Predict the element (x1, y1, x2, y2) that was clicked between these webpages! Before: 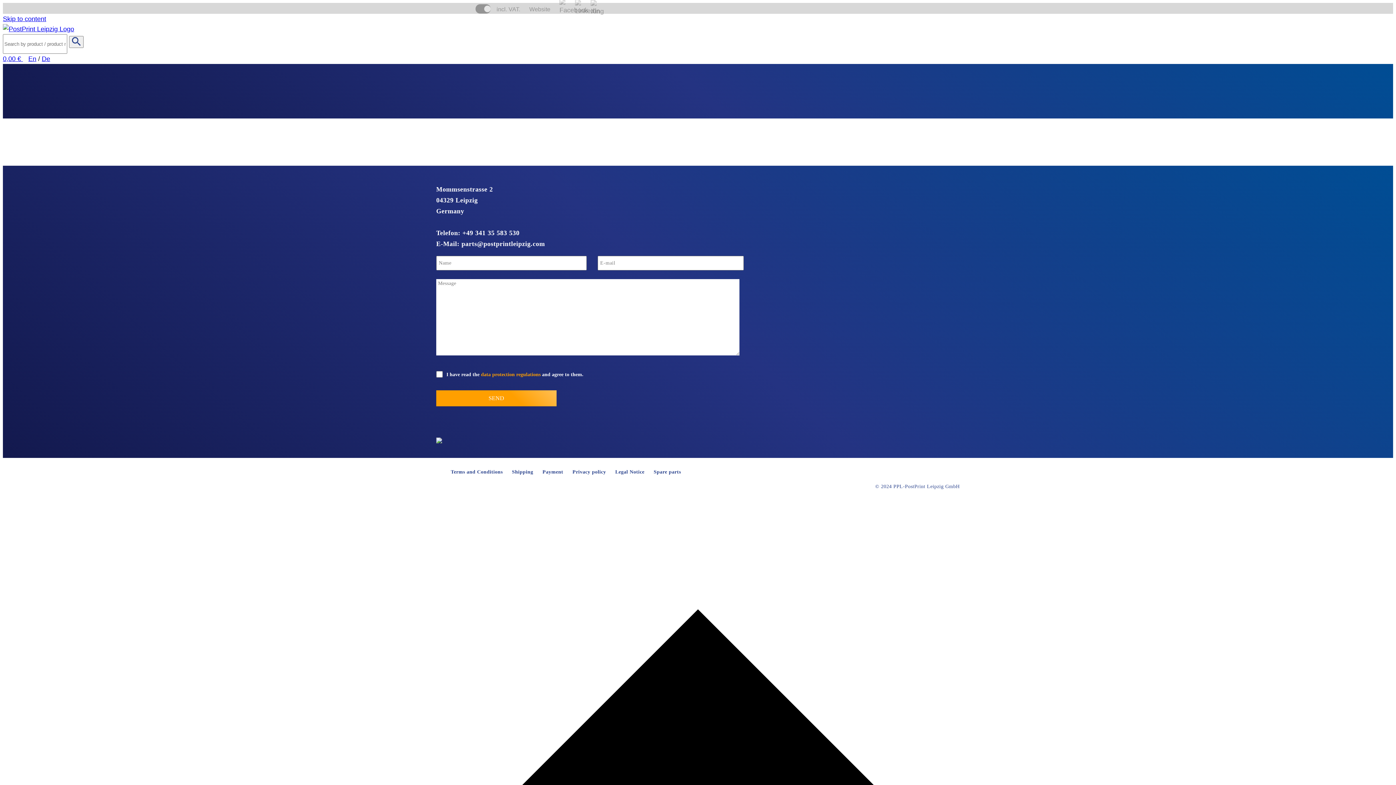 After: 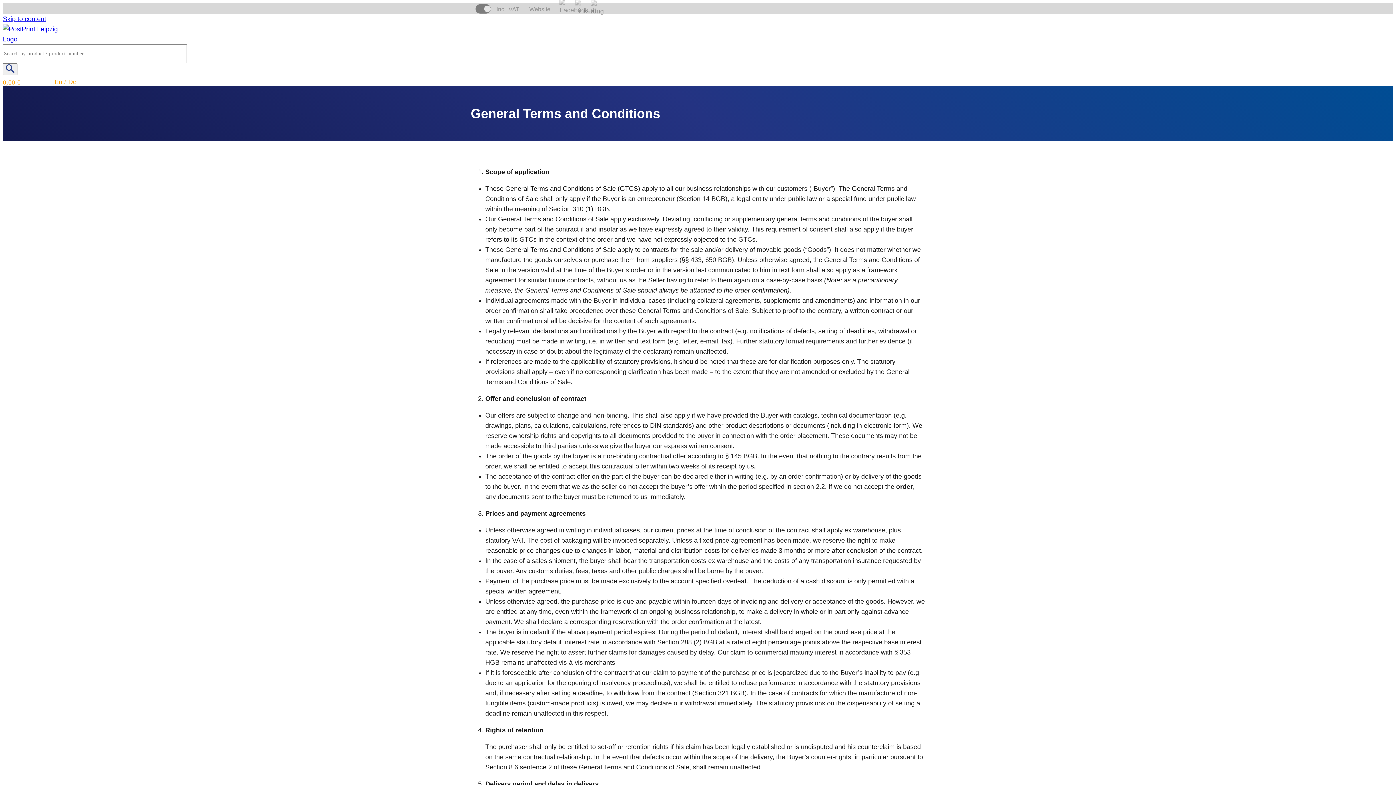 Action: label: Terms and Conditions bbox: (450, 469, 502, 474)